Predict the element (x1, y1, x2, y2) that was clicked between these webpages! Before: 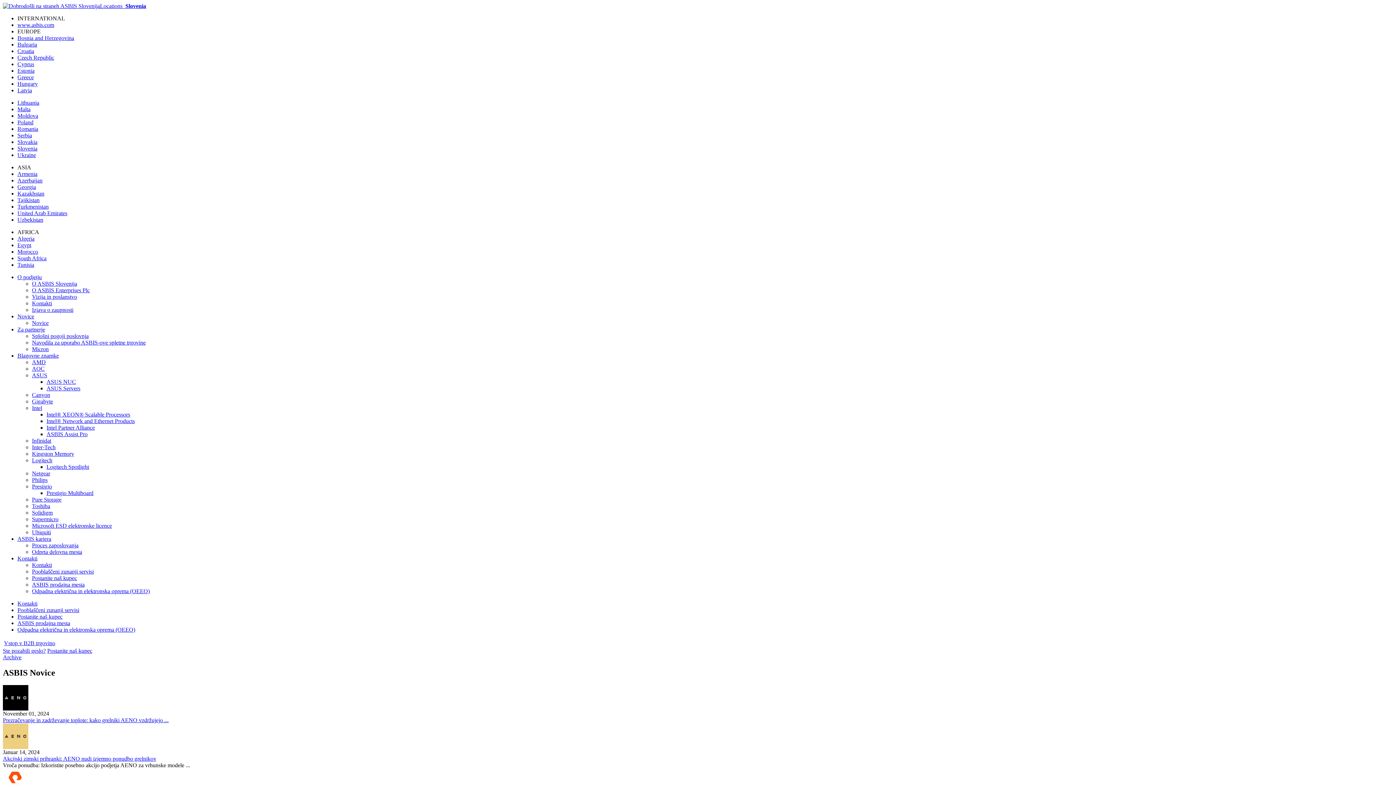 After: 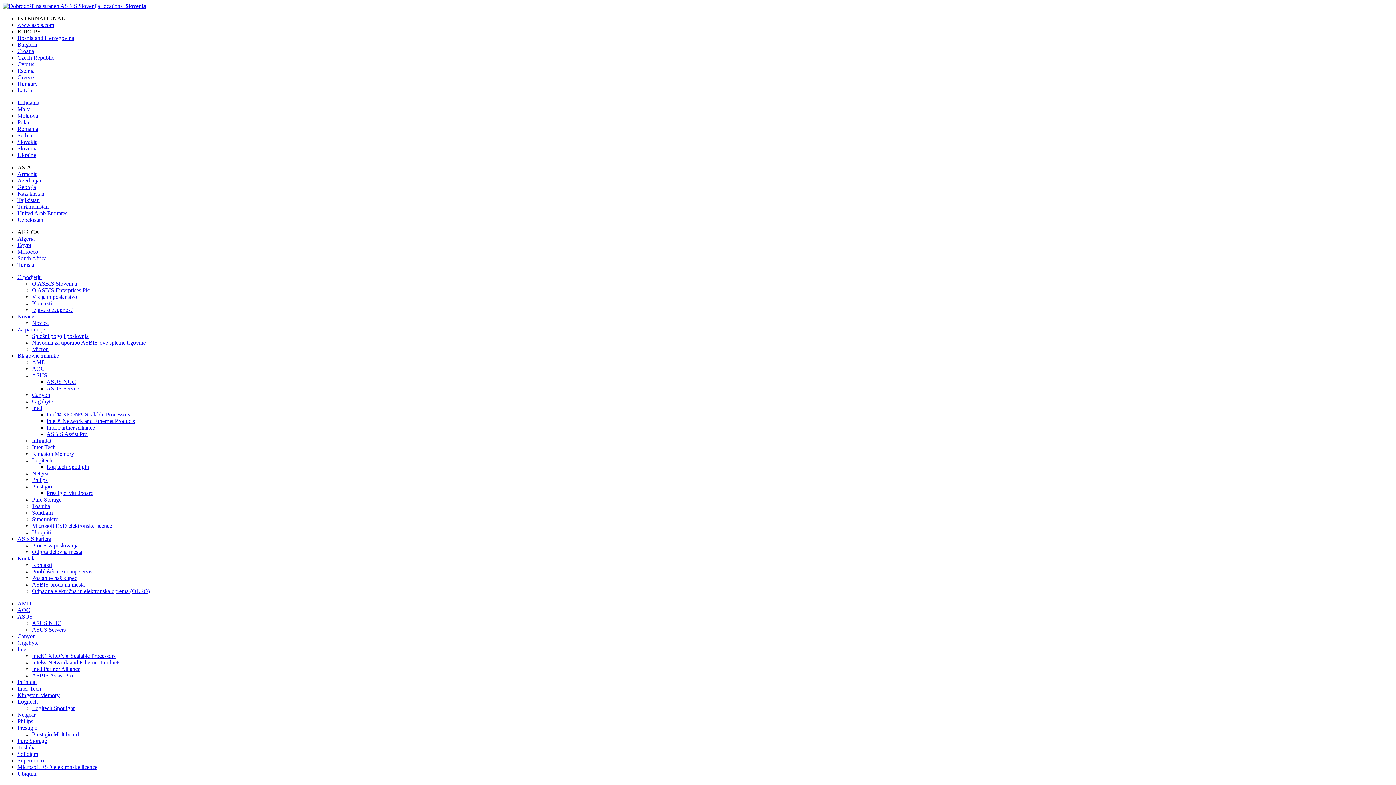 Action: label: Microsoft ESD elektronske licence bbox: (32, 522, 112, 529)